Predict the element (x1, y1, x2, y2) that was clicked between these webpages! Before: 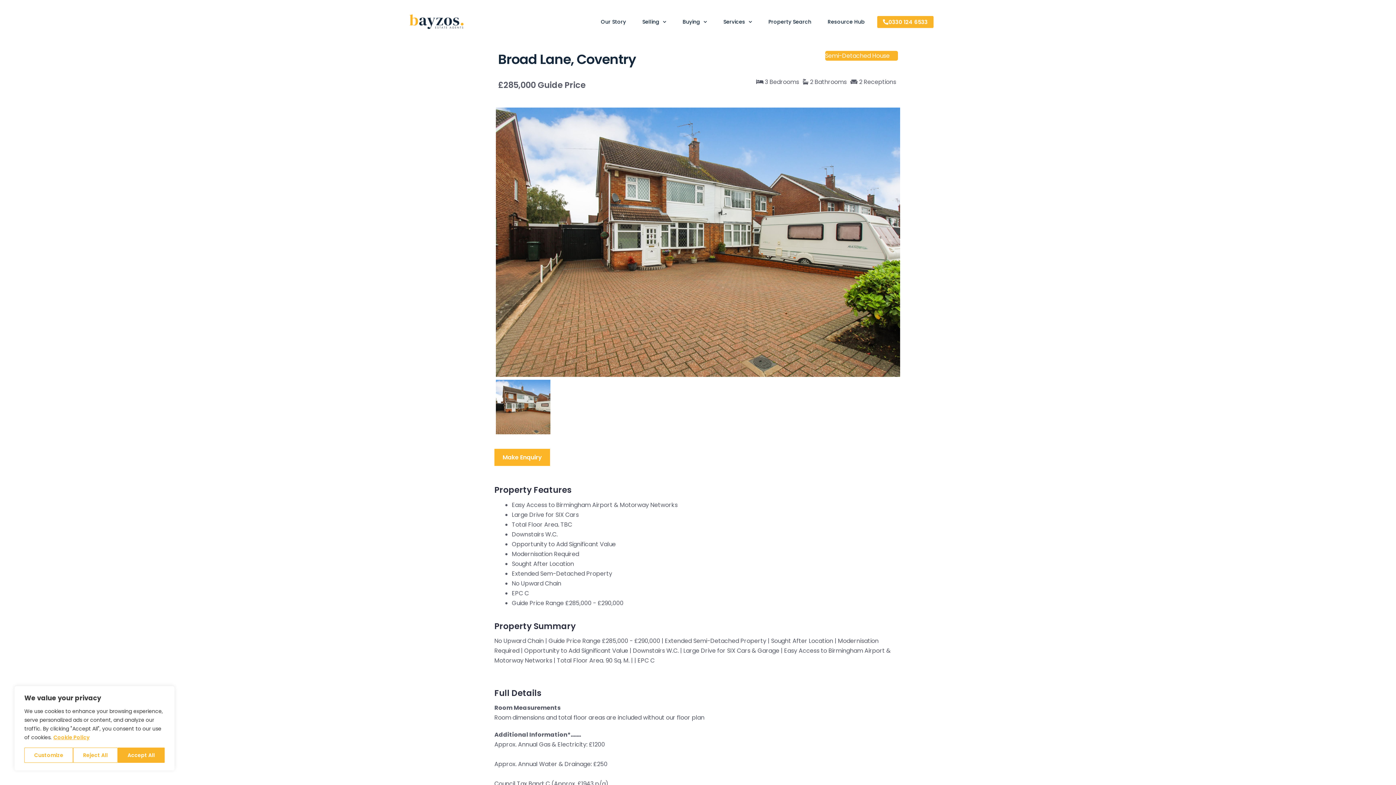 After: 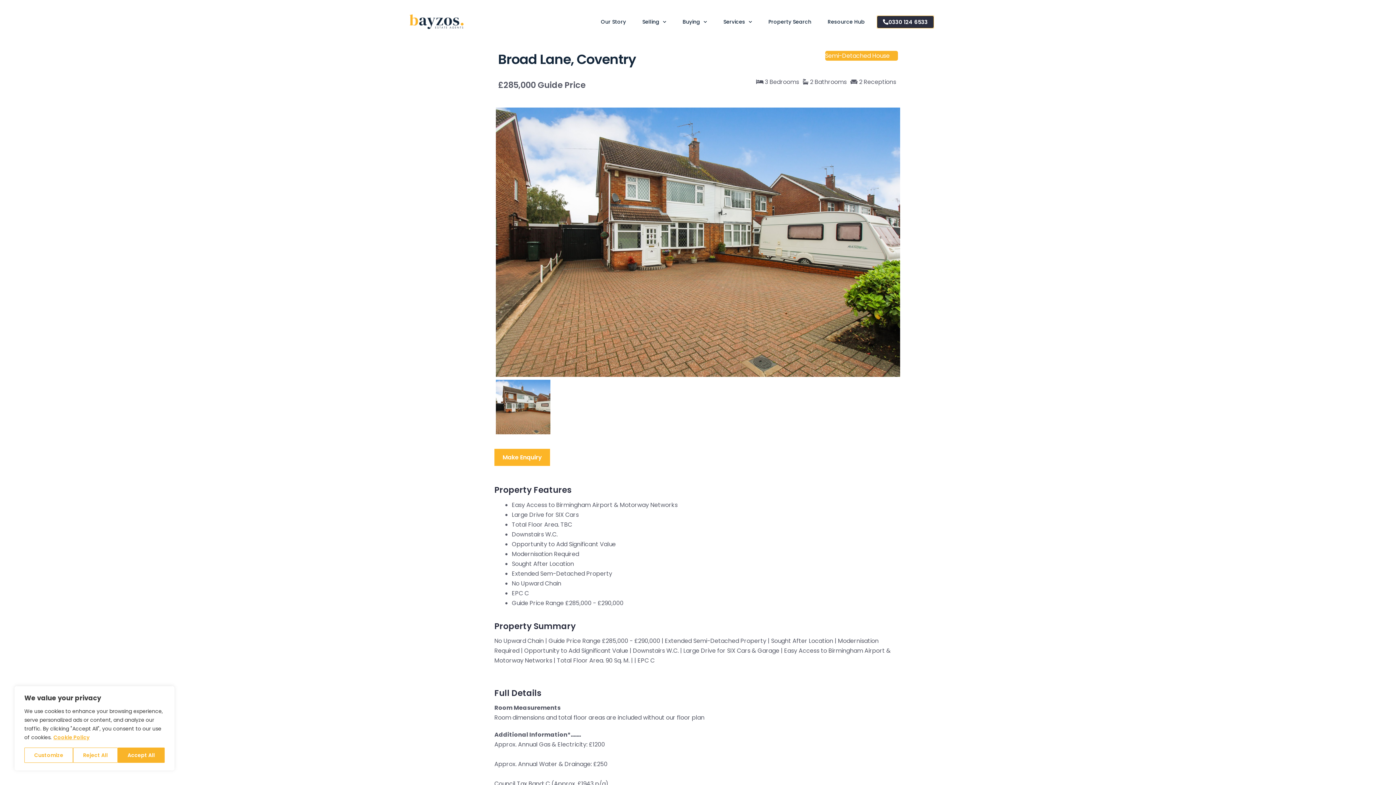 Action: label: 0330 124 6533 bbox: (877, 15, 933, 27)